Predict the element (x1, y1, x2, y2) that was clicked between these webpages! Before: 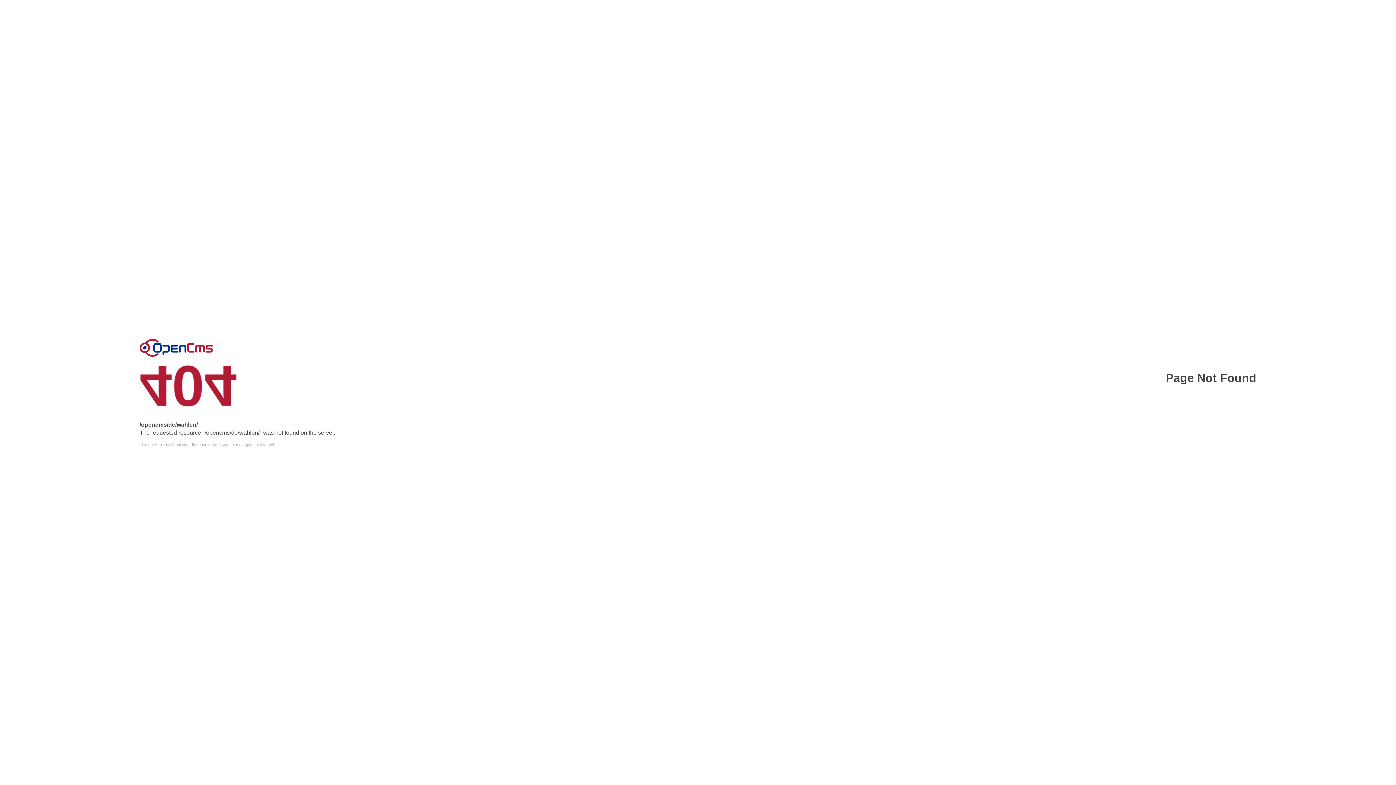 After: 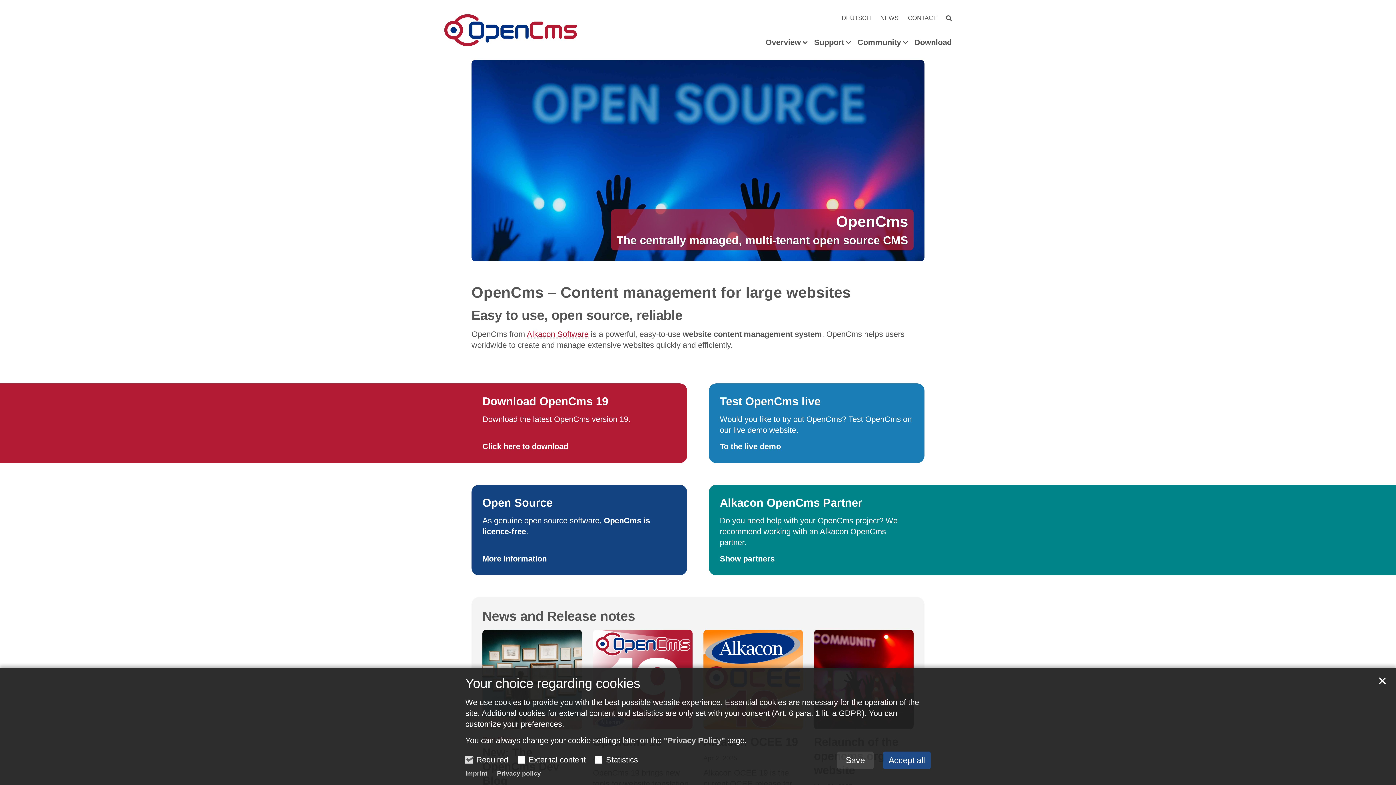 Action: bbox: (139, 442, 1256, 446) label: This server runs OpenCms - the open source content management system!